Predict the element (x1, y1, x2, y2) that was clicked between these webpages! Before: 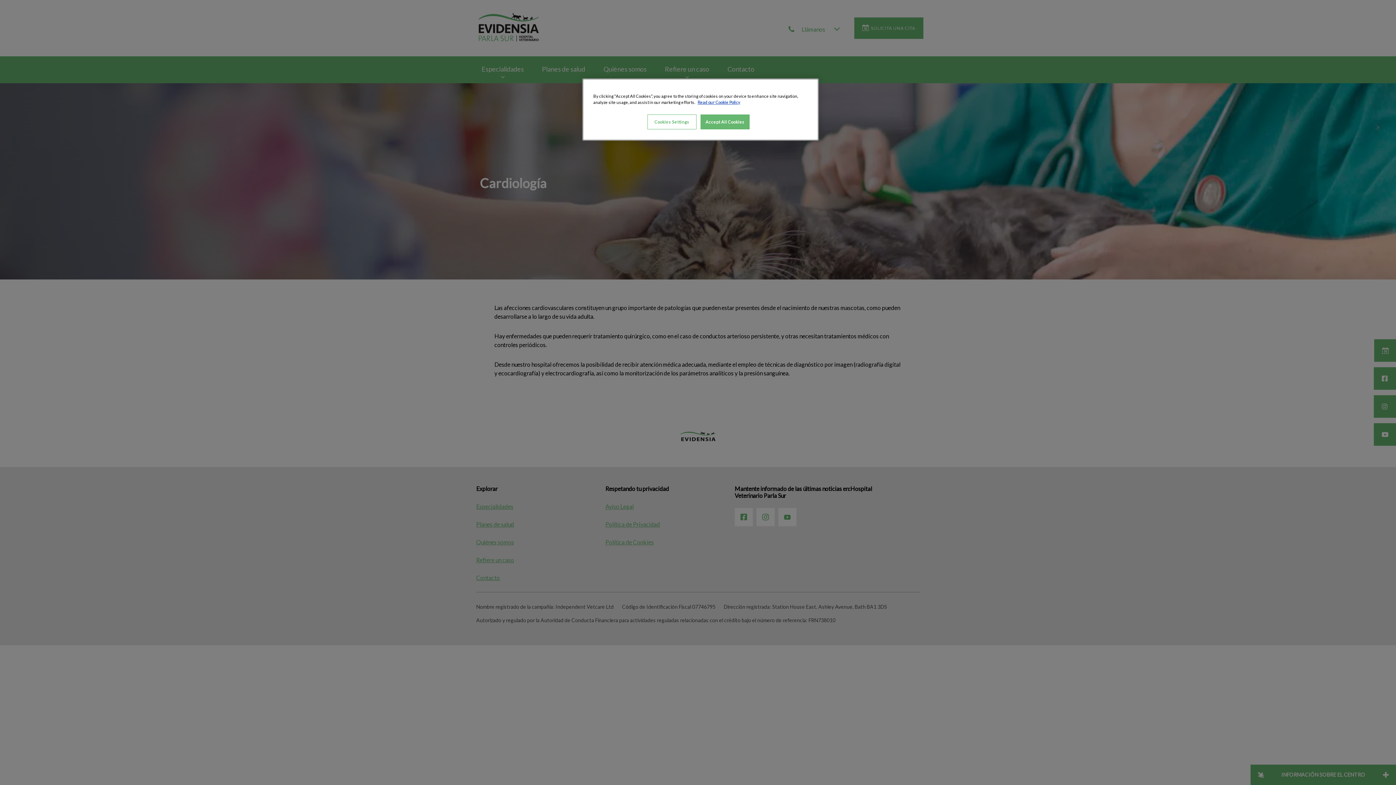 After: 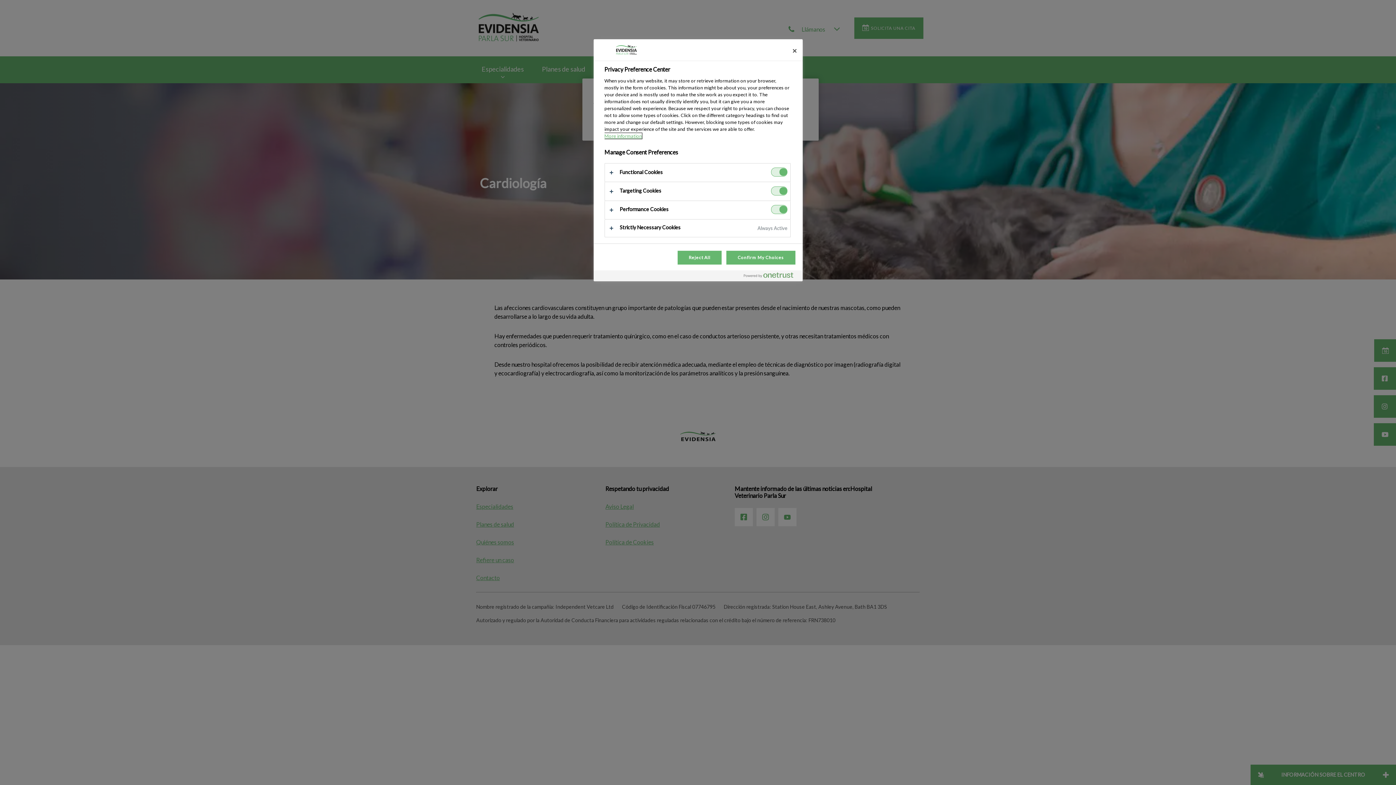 Action: bbox: (647, 114, 696, 129) label: Cookies Settings